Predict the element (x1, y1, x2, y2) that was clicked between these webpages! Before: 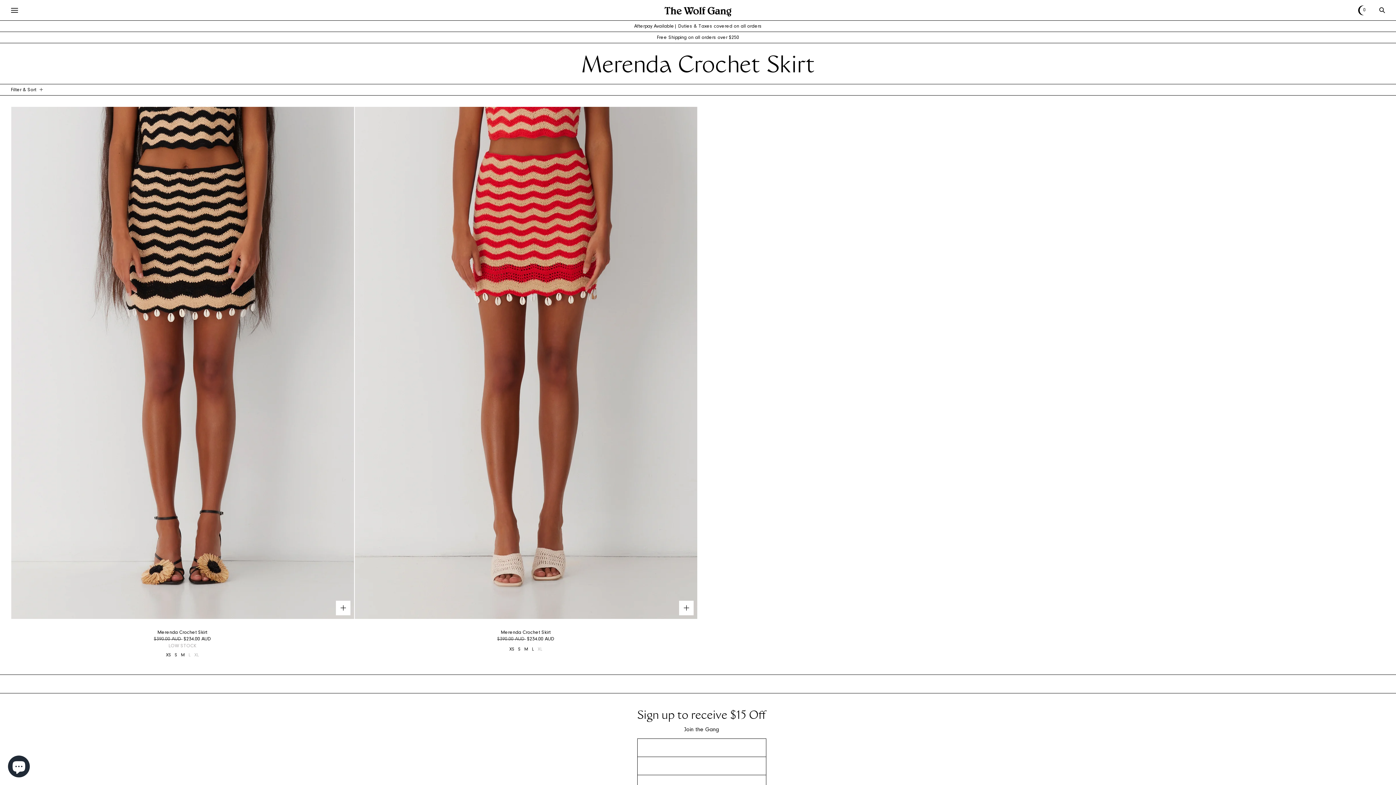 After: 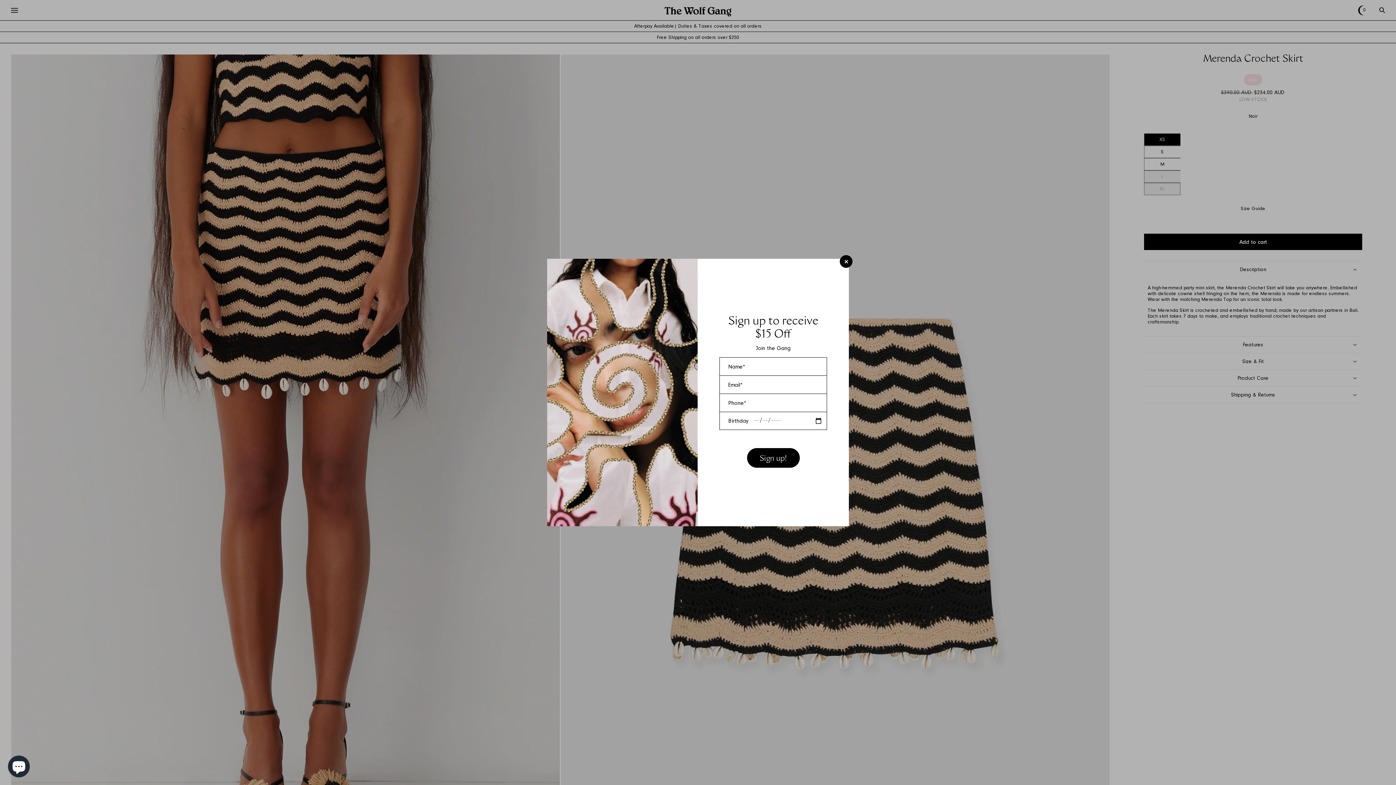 Action: bbox: (10, 630, 354, 636) label: Merenda Crochet Skirt